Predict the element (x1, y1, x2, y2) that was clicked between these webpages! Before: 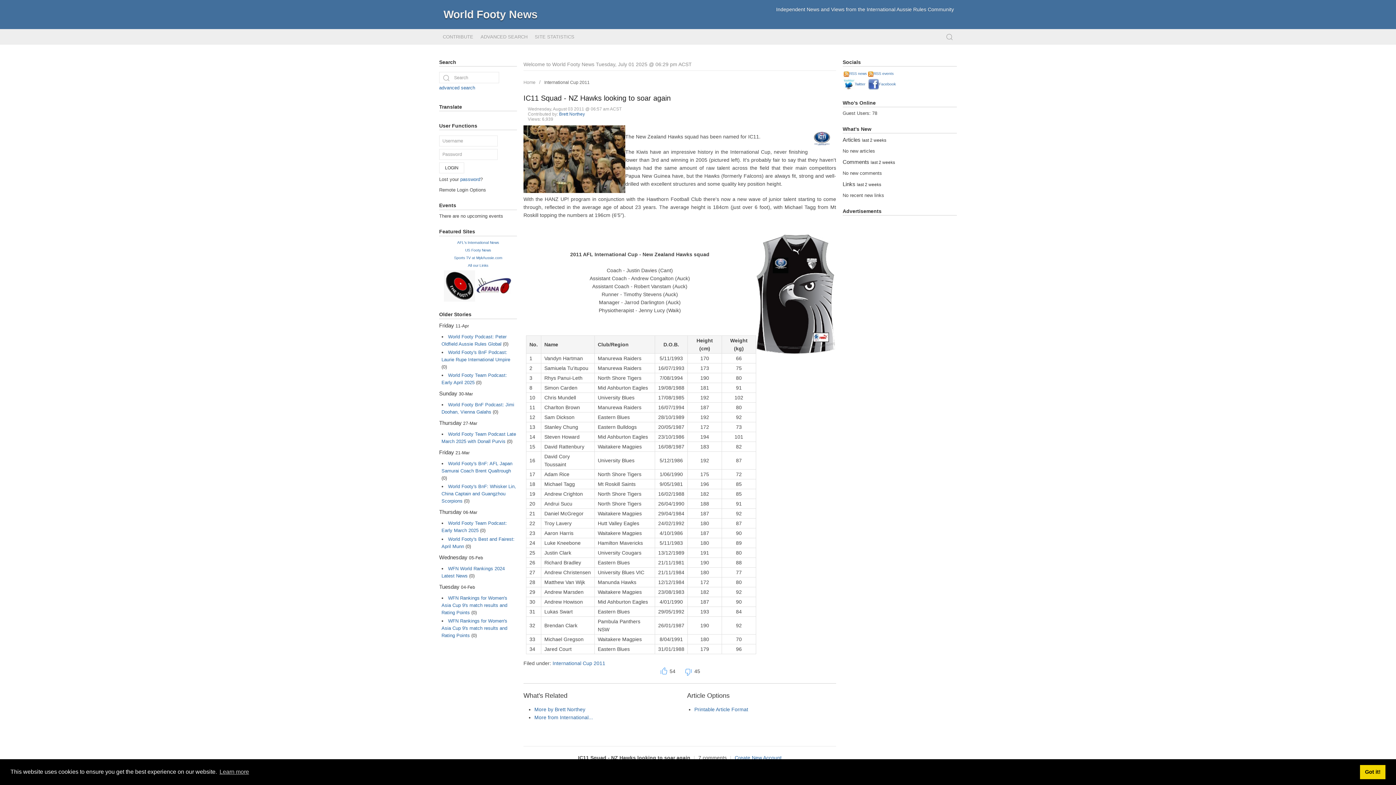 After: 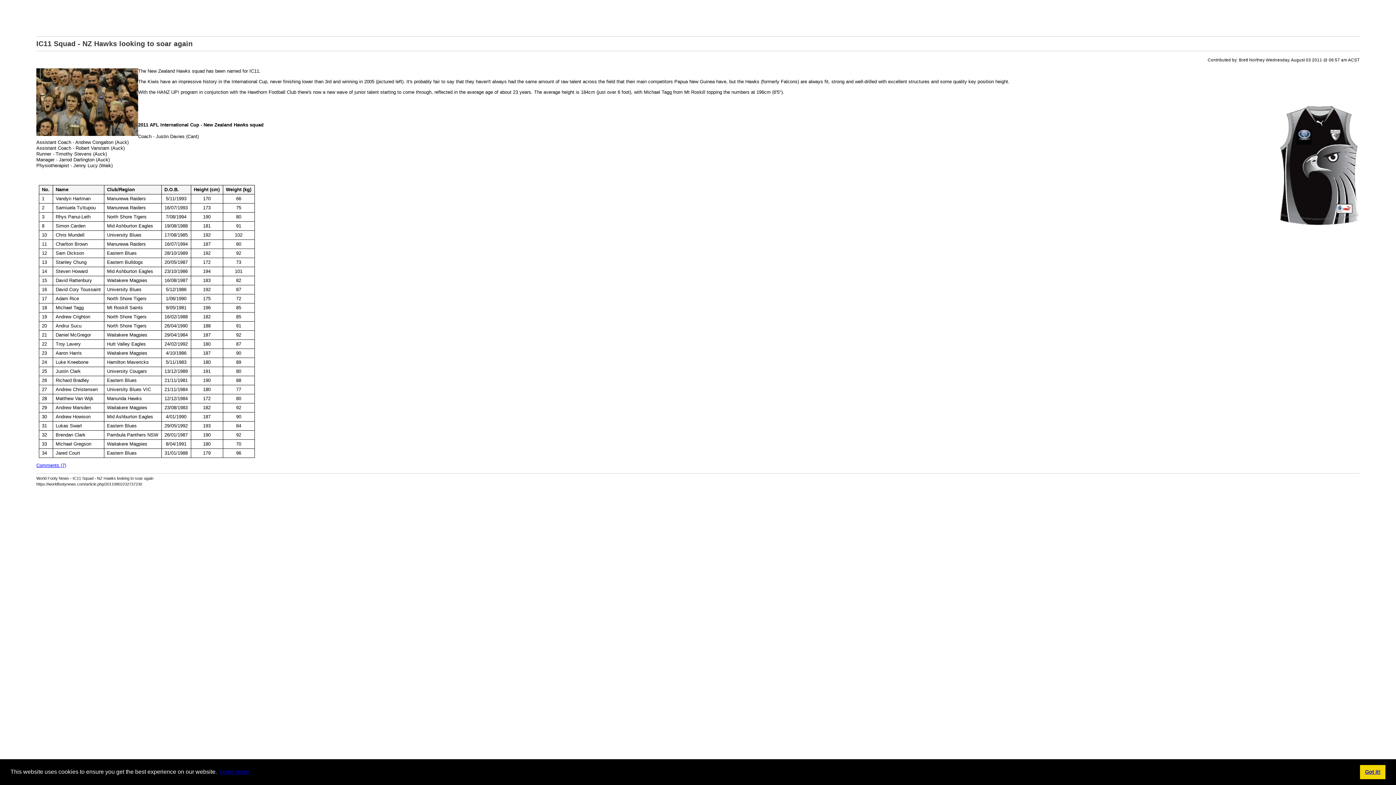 Action: label: Printable Article Format bbox: (694, 707, 748, 712)